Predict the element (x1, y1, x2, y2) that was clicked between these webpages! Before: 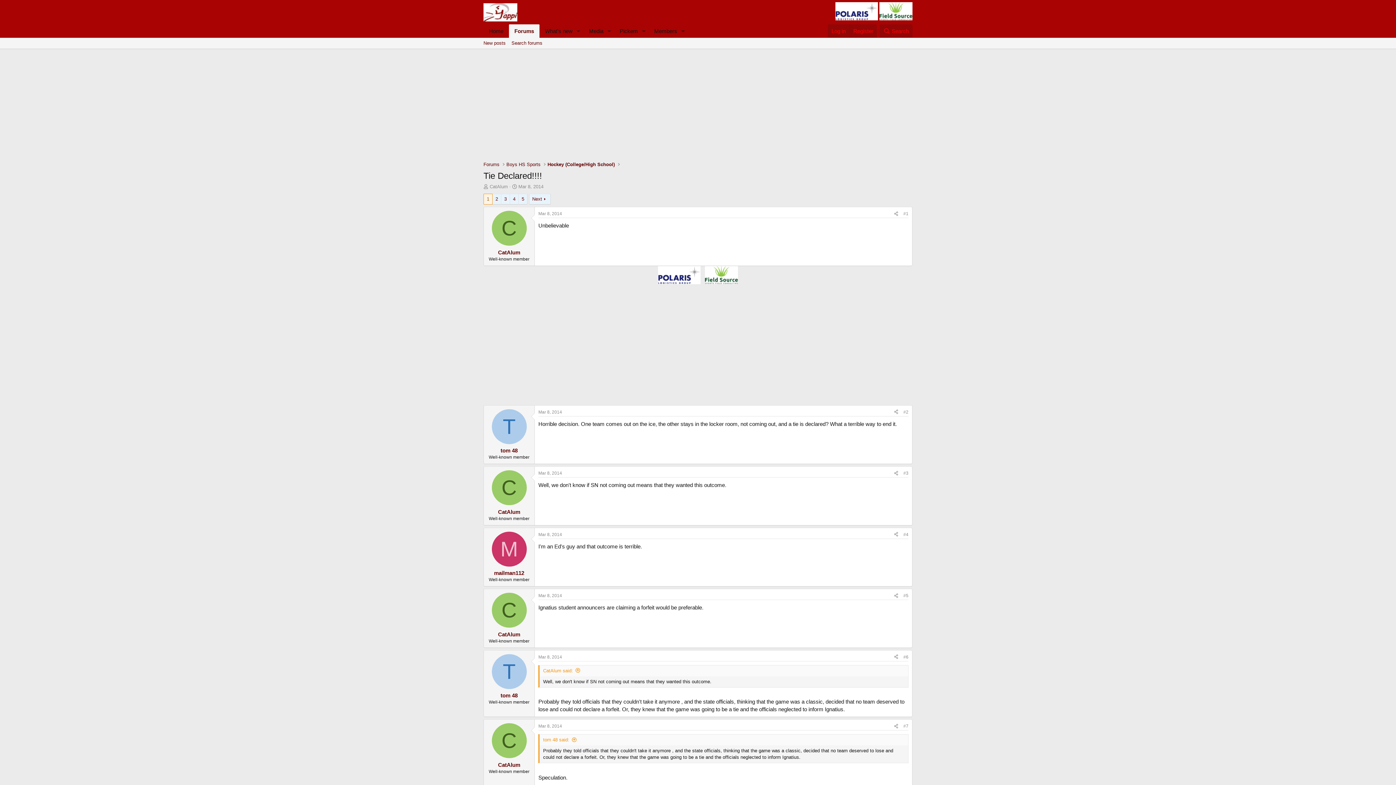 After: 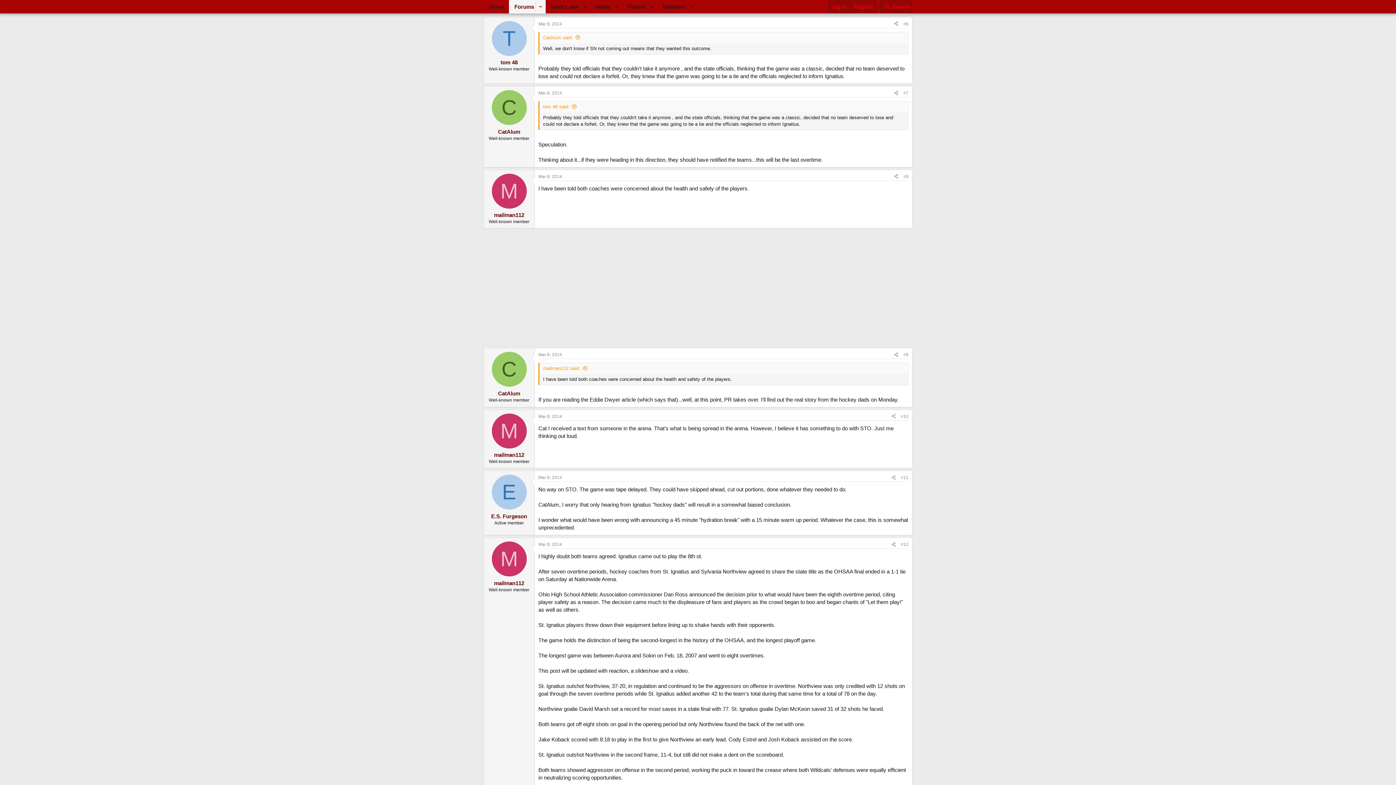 Action: label: #6 bbox: (903, 654, 908, 659)